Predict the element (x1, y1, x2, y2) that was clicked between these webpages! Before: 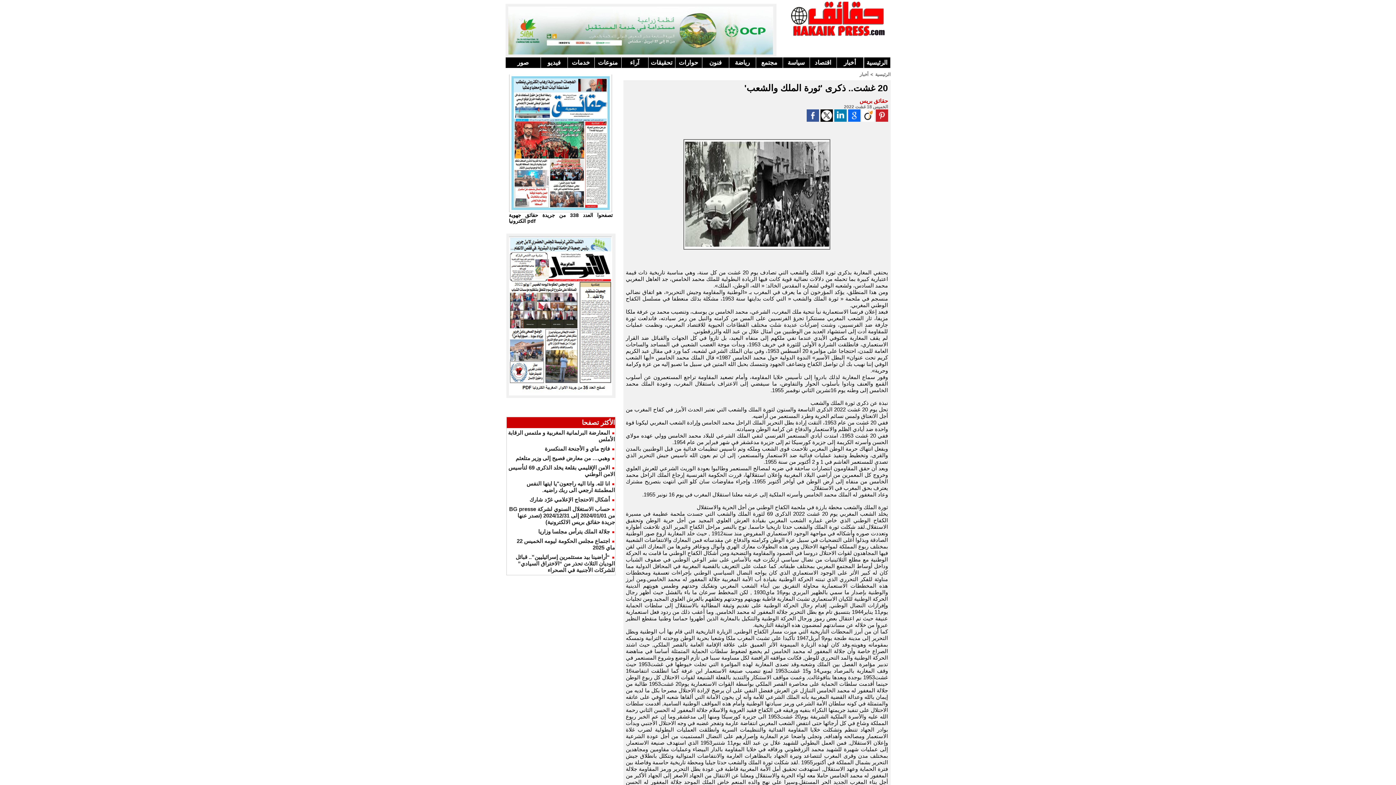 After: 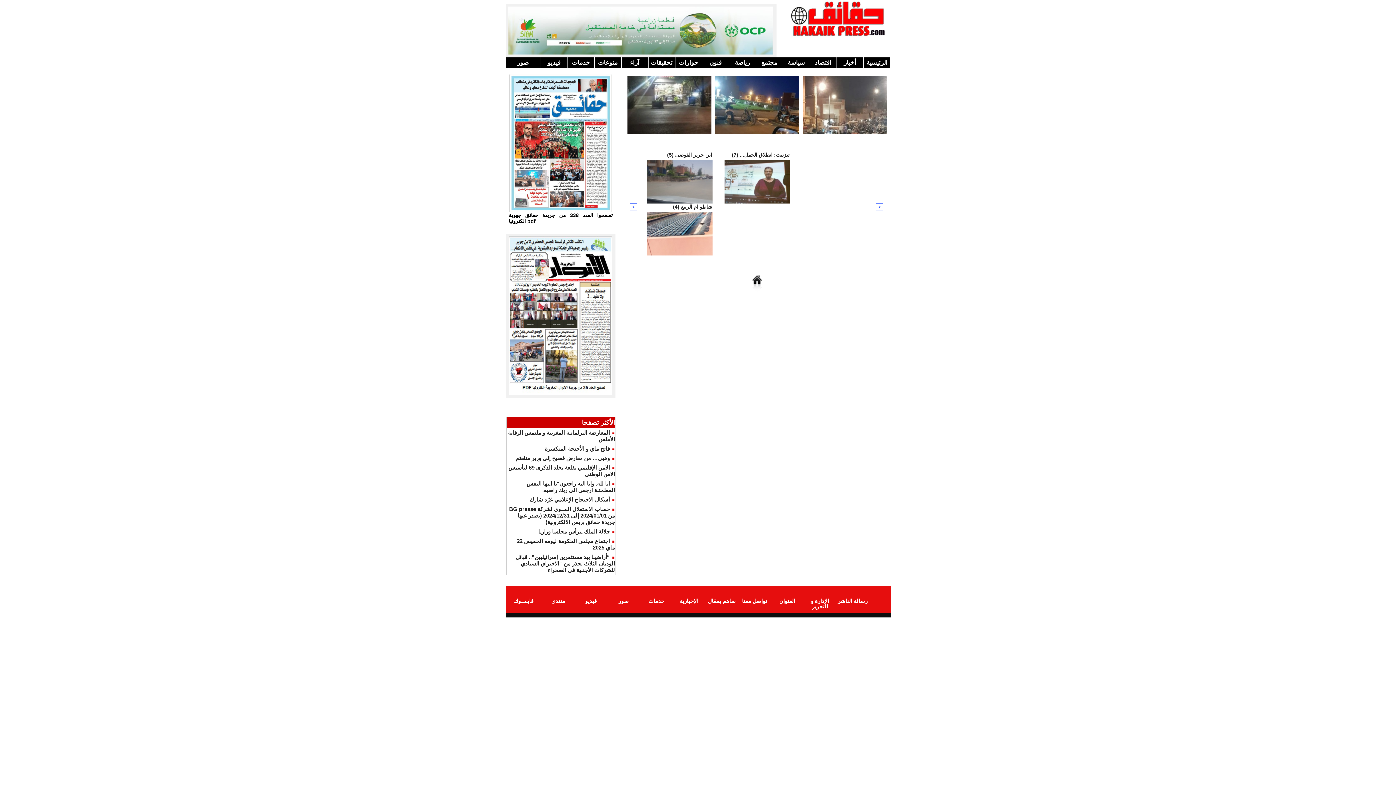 Action: label: صور bbox: (505, 57, 540, 68)